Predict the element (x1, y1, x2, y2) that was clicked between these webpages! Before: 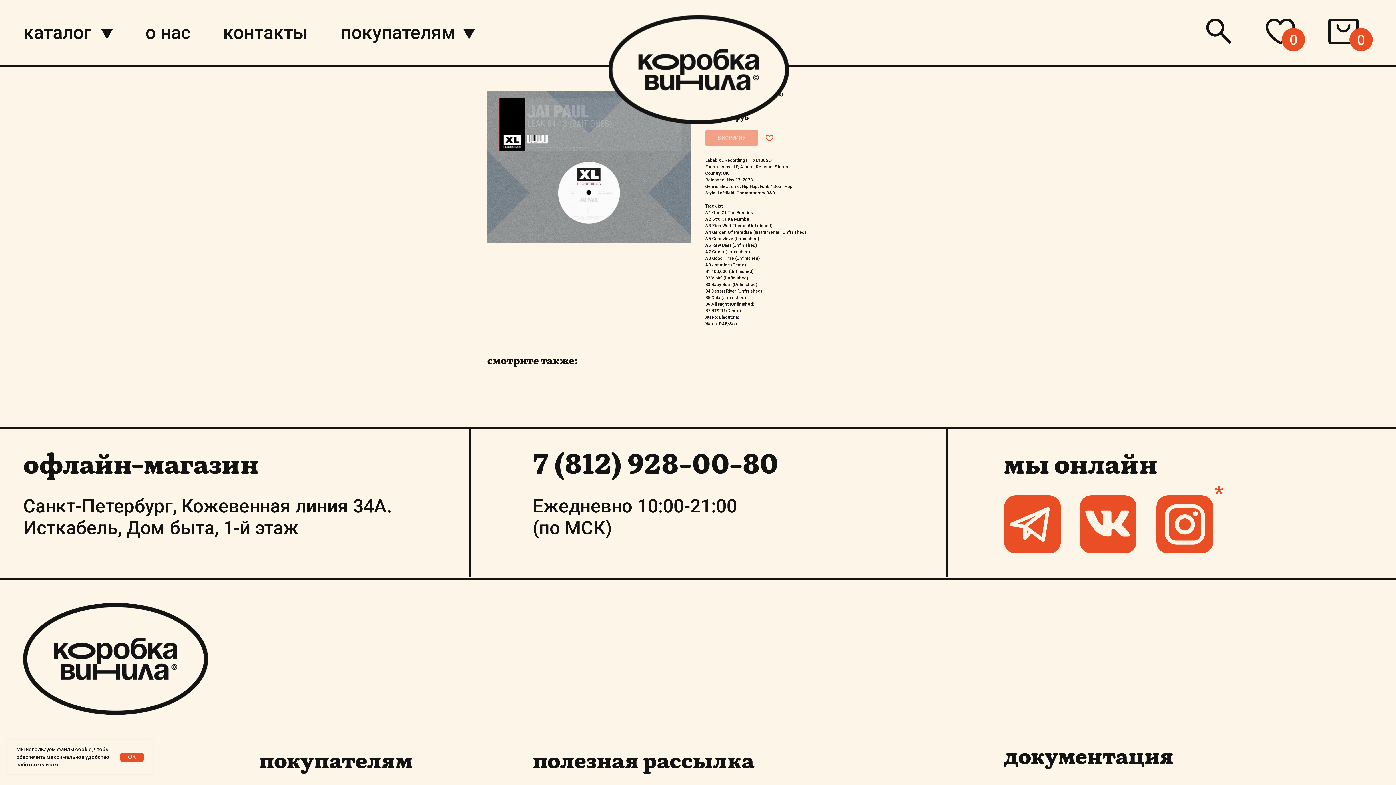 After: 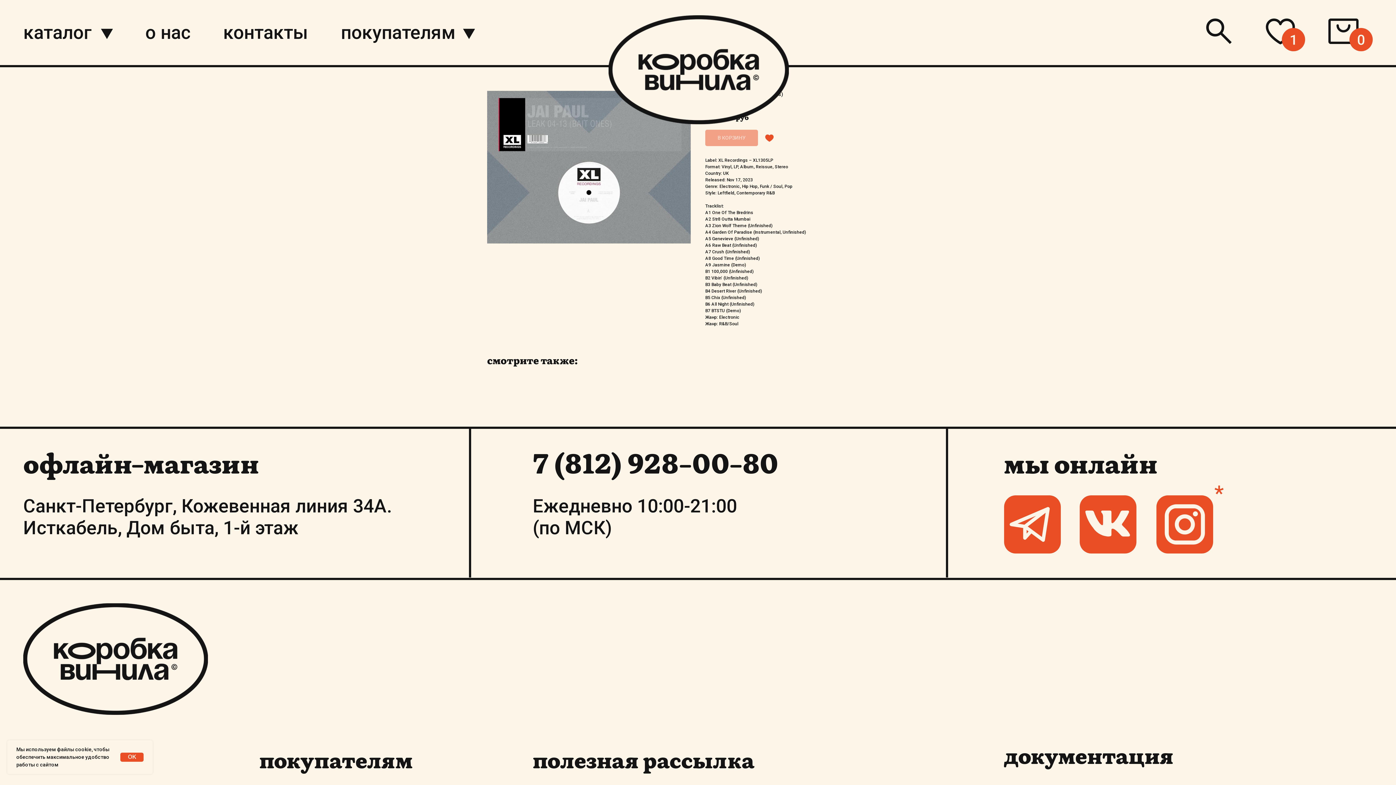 Action: bbox: (761, 129, 777, 146)